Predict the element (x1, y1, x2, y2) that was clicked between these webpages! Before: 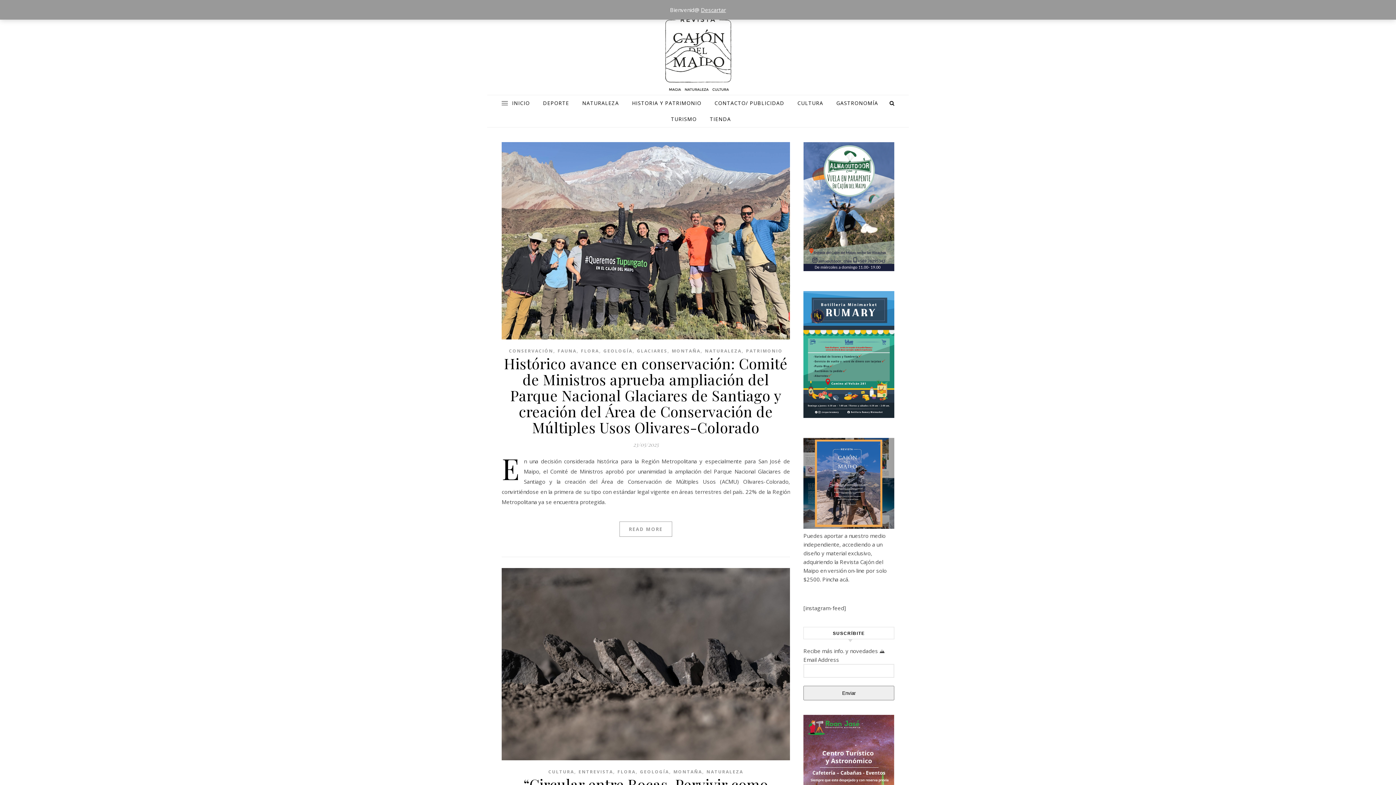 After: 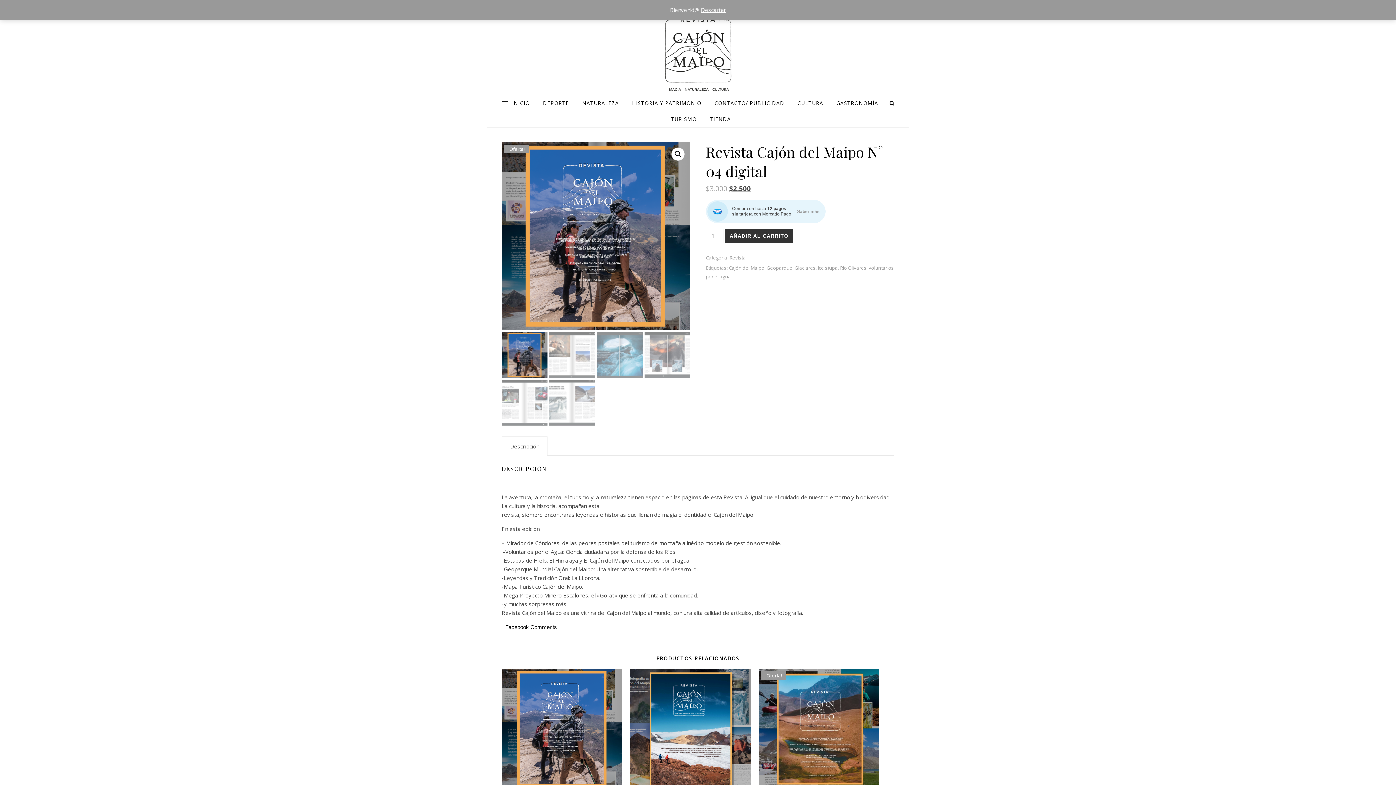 Action: label:  Pincha acá. bbox: (821, 576, 849, 583)